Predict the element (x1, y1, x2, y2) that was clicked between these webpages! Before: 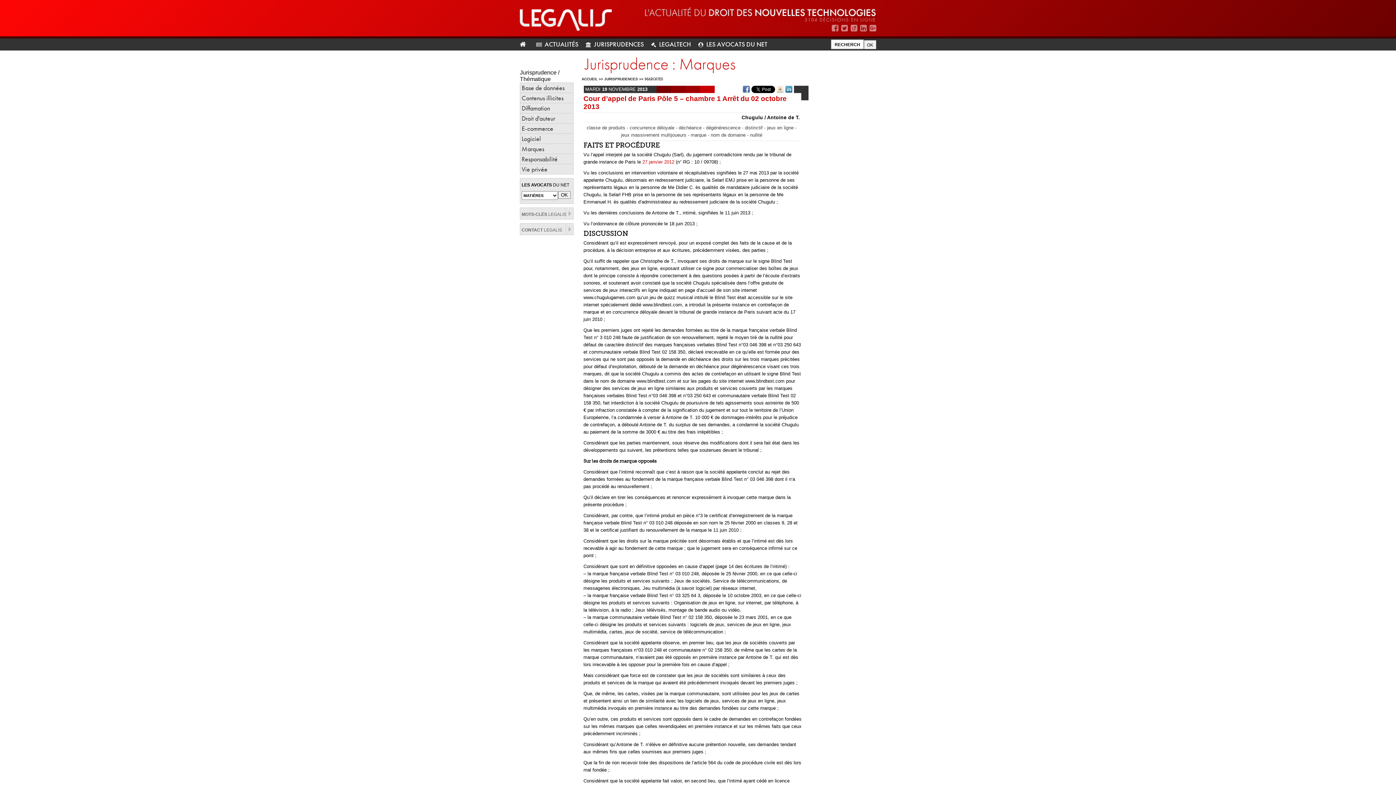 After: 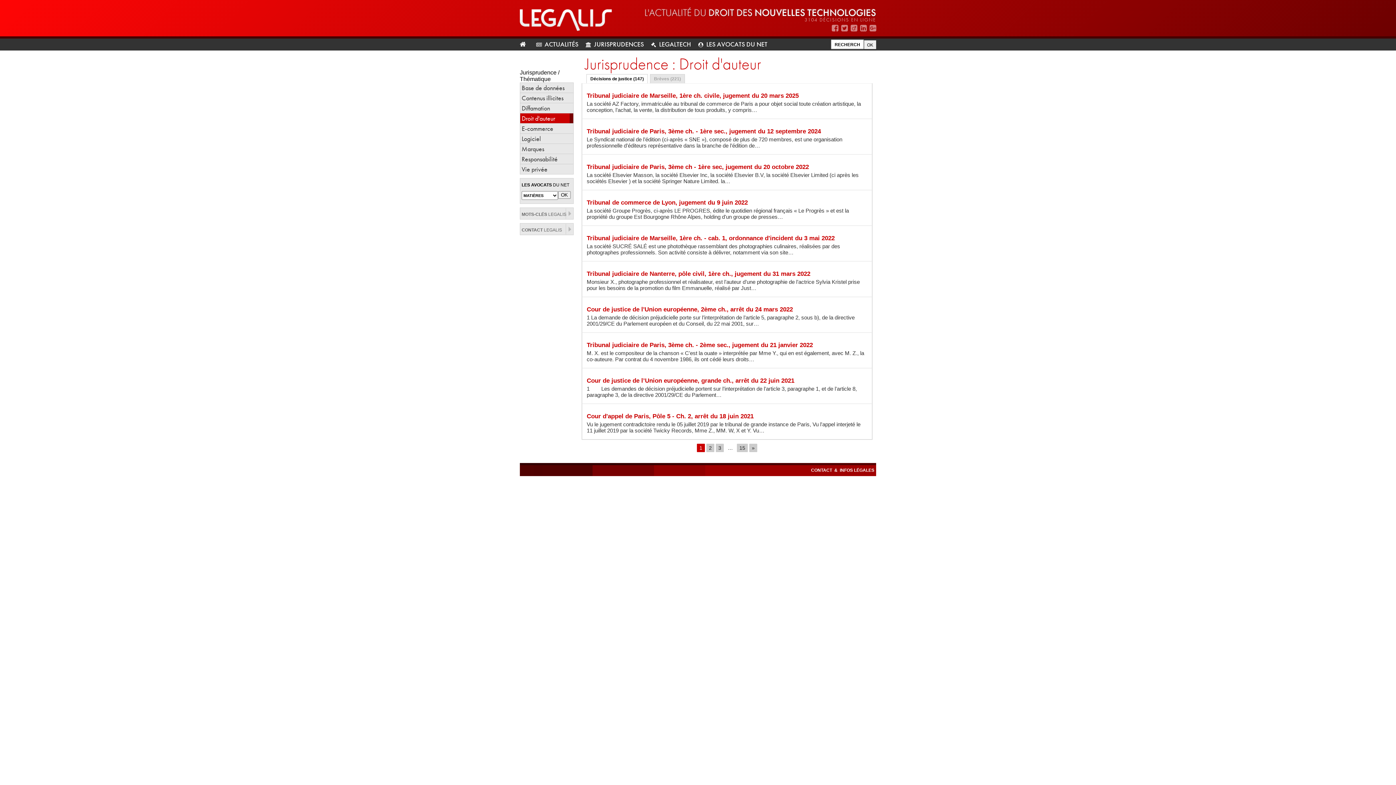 Action: label: Droit d'auteur bbox: (520, 113, 573, 123)